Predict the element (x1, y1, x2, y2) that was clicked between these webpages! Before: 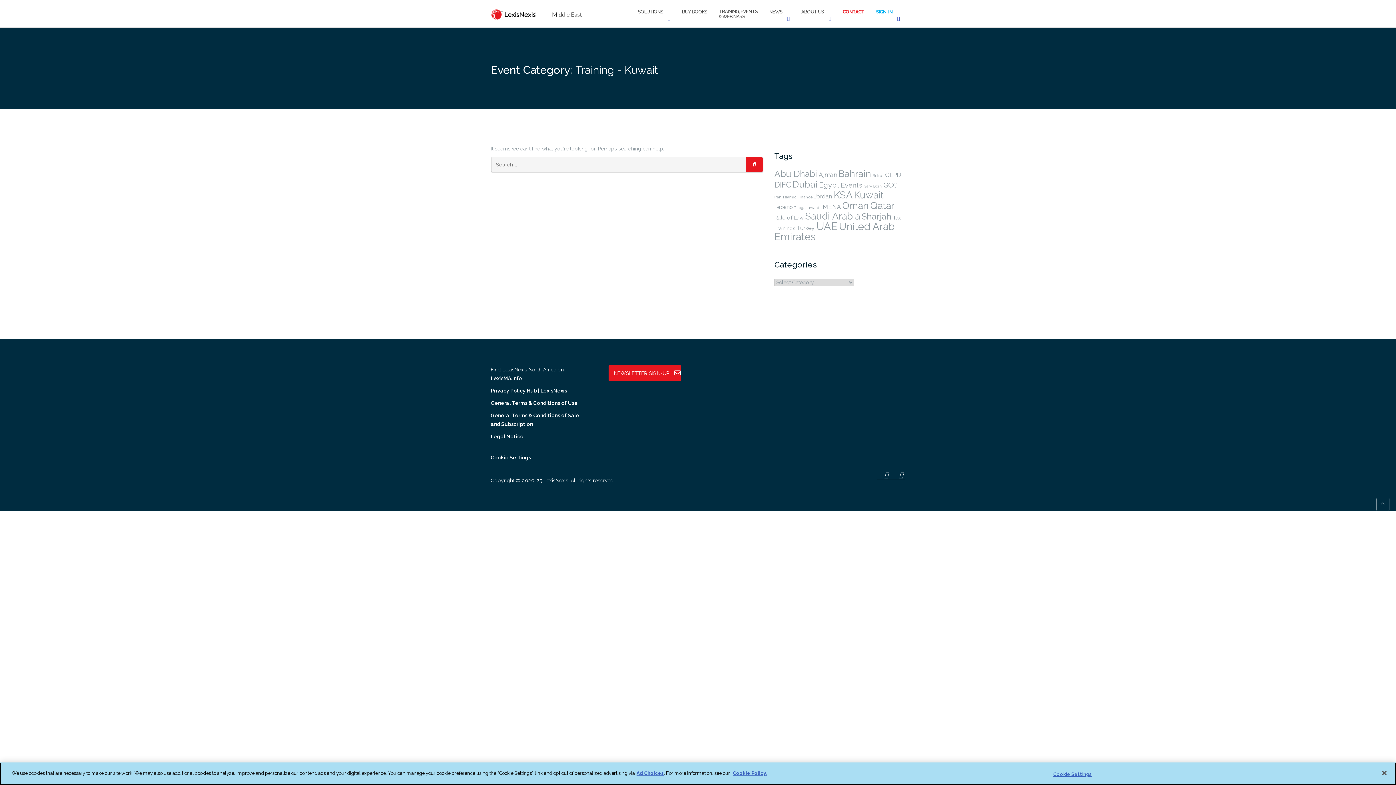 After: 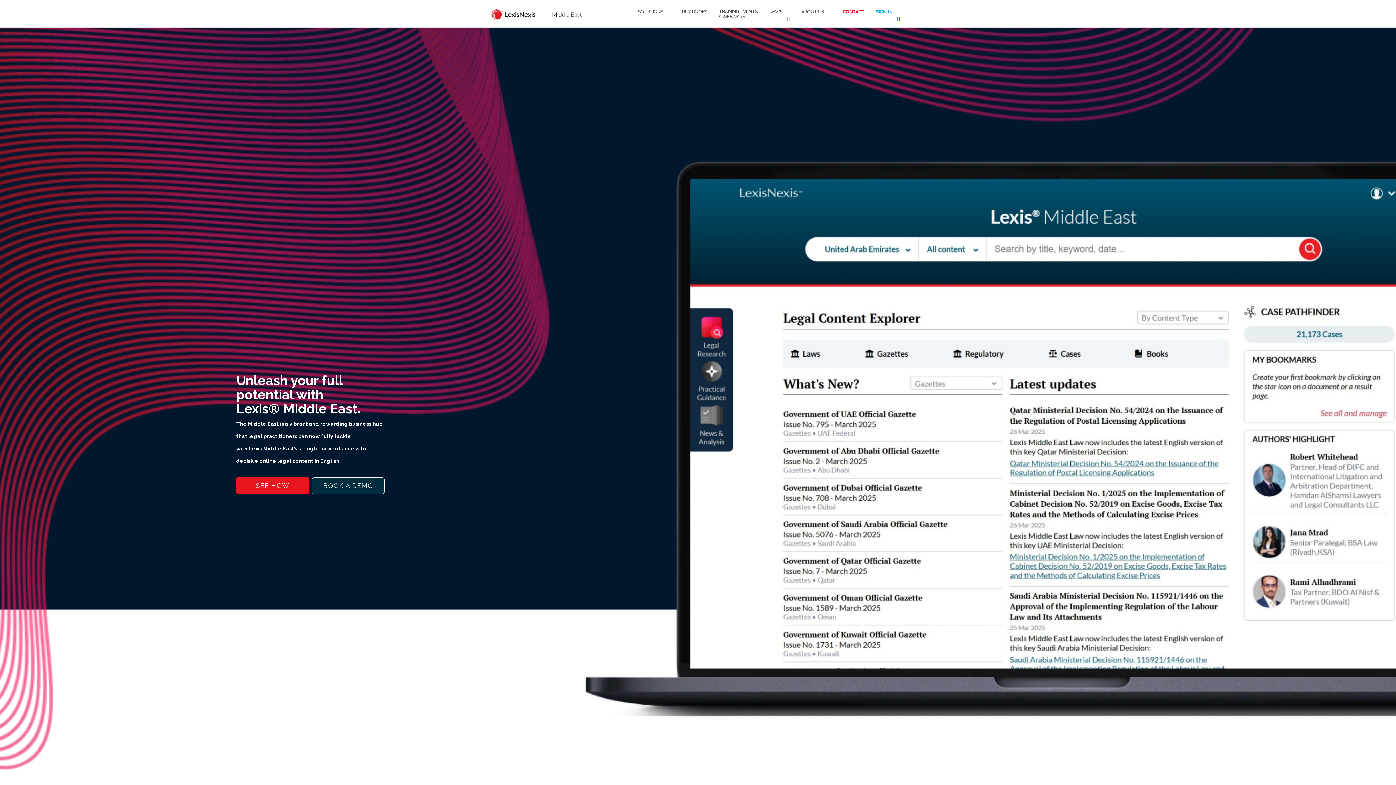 Action: bbox: (490, 9, 585, 19)